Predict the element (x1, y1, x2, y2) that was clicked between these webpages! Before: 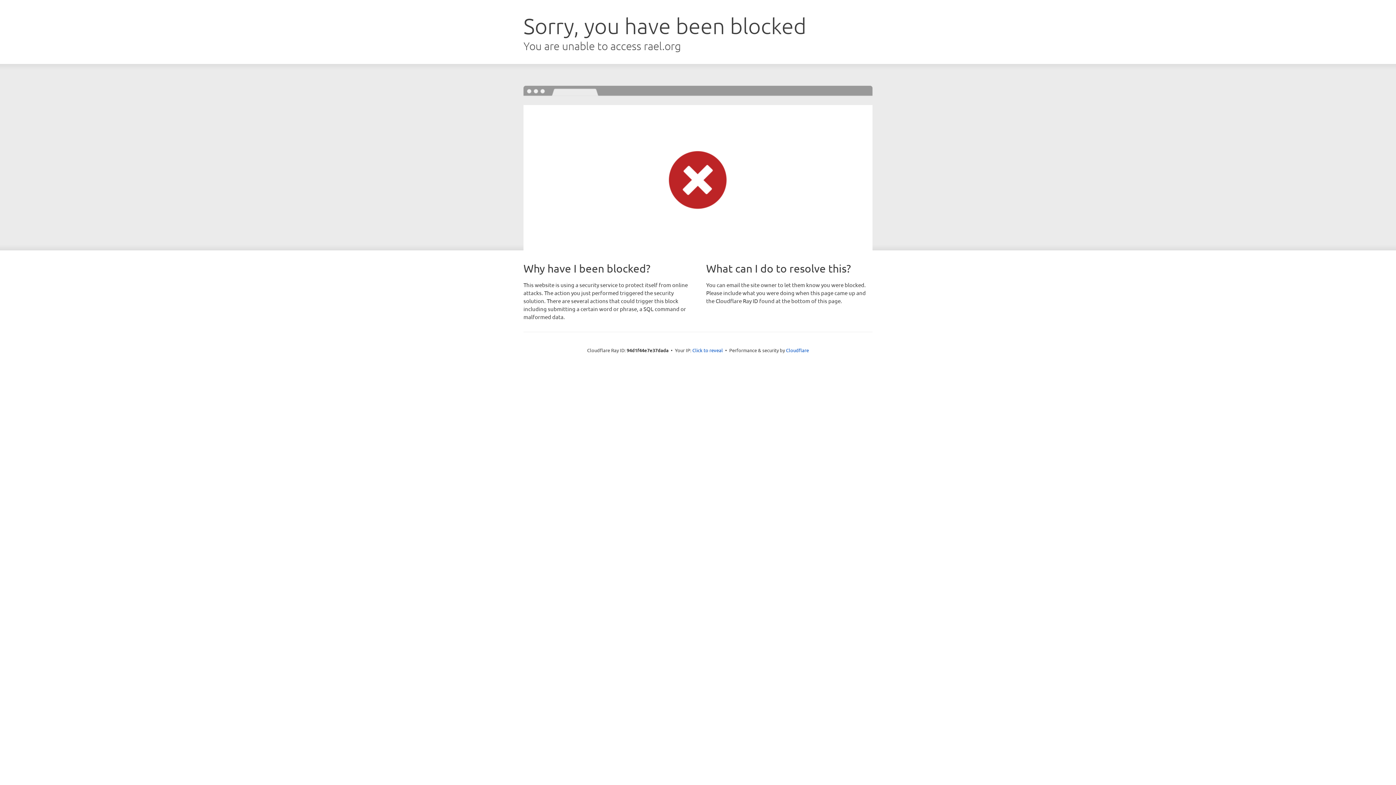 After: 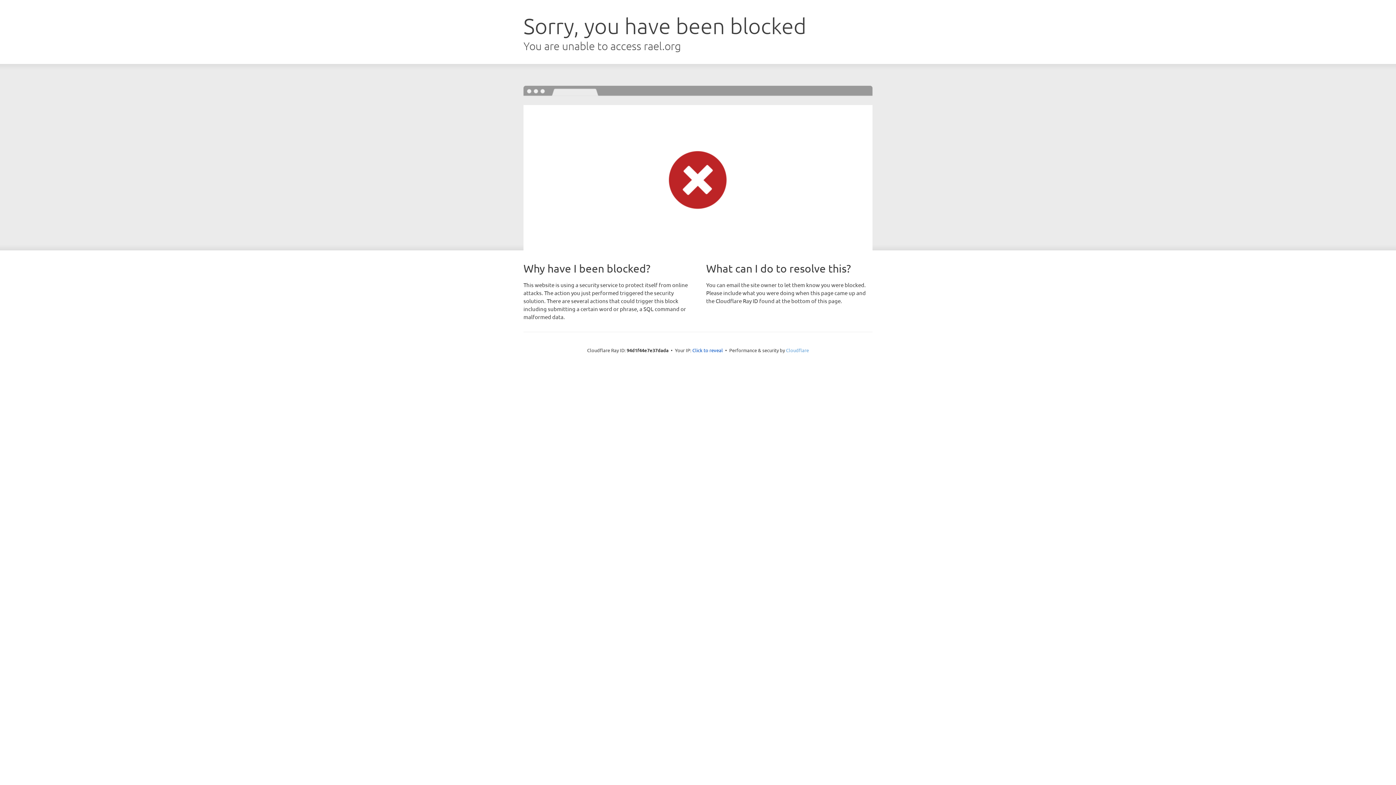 Action: label: Cloudflare bbox: (786, 347, 809, 353)